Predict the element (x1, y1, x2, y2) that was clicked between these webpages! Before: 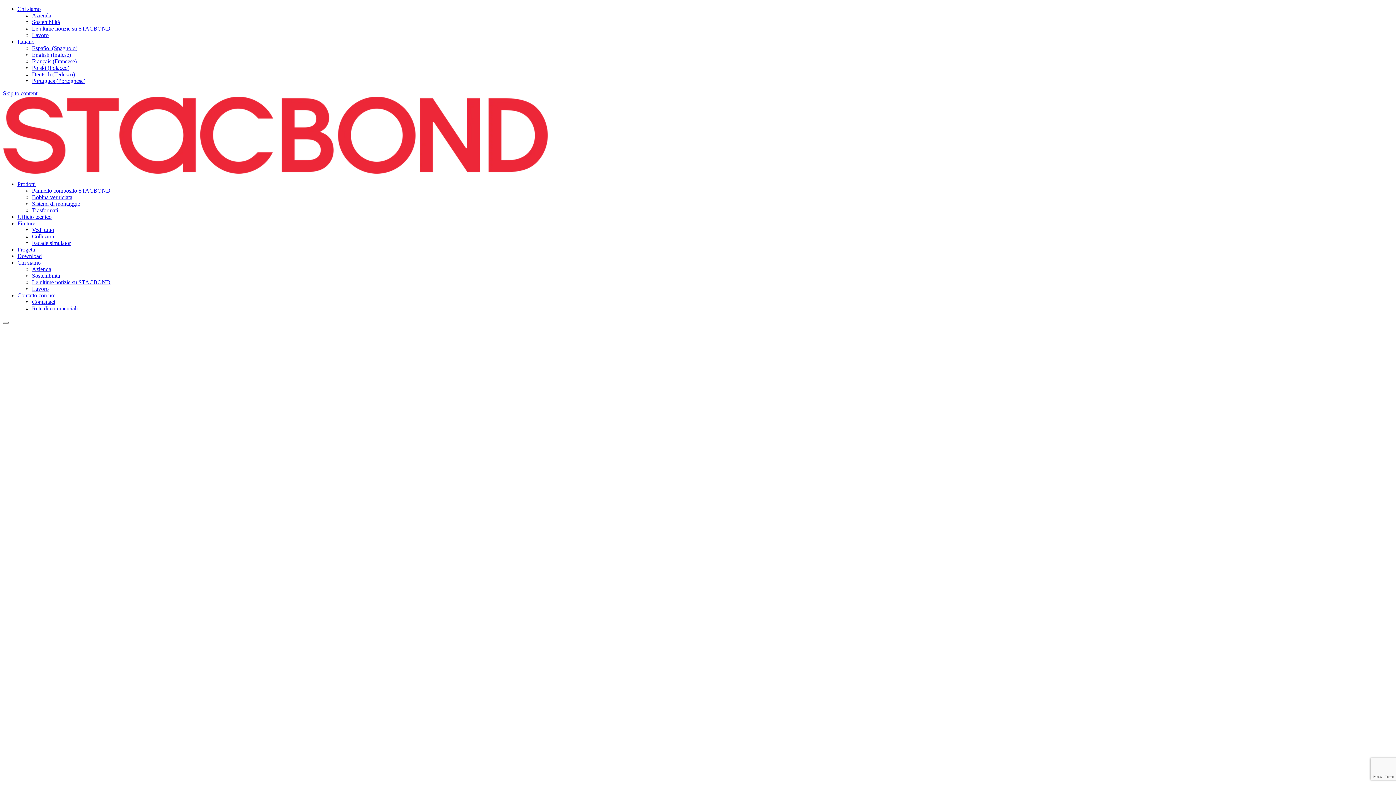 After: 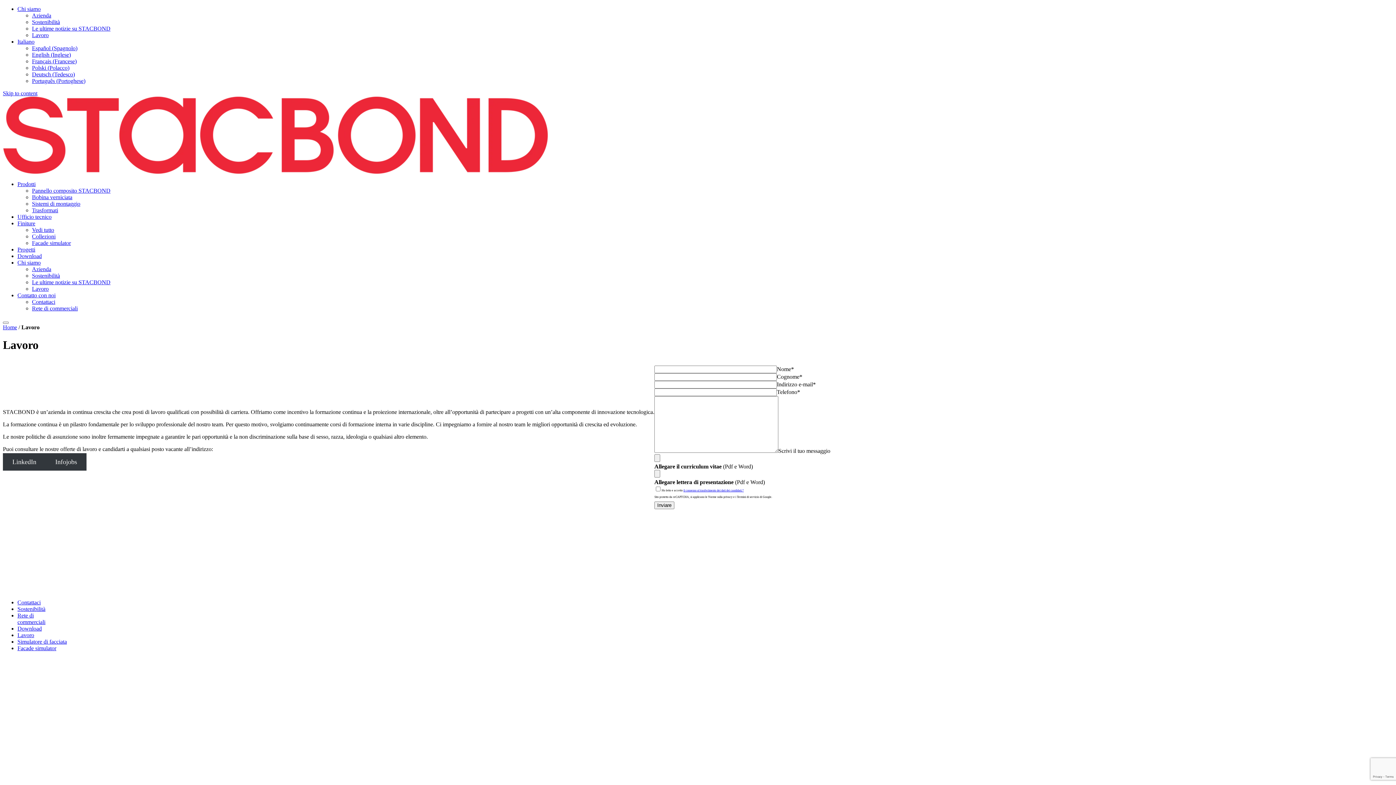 Action: bbox: (32, 32, 48, 38) label: Lavoro